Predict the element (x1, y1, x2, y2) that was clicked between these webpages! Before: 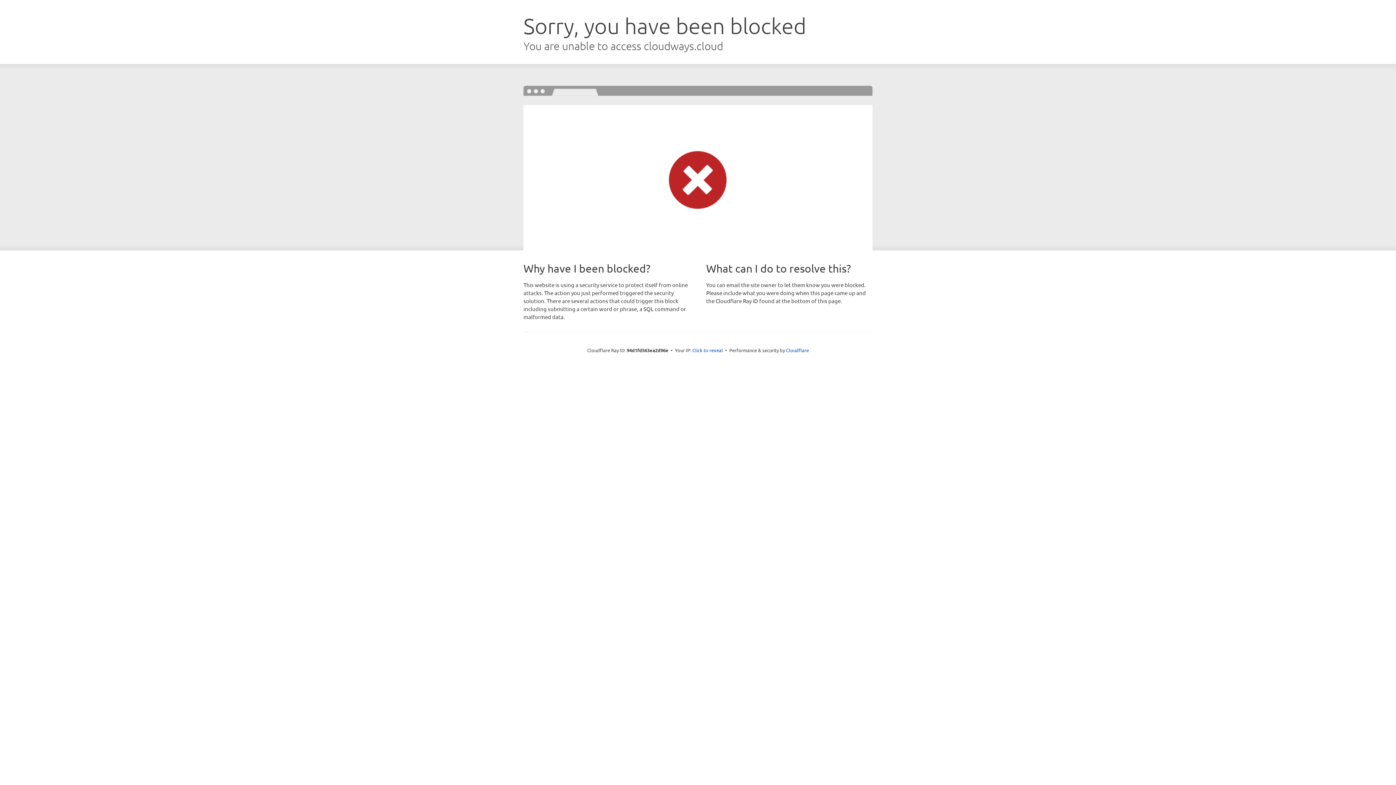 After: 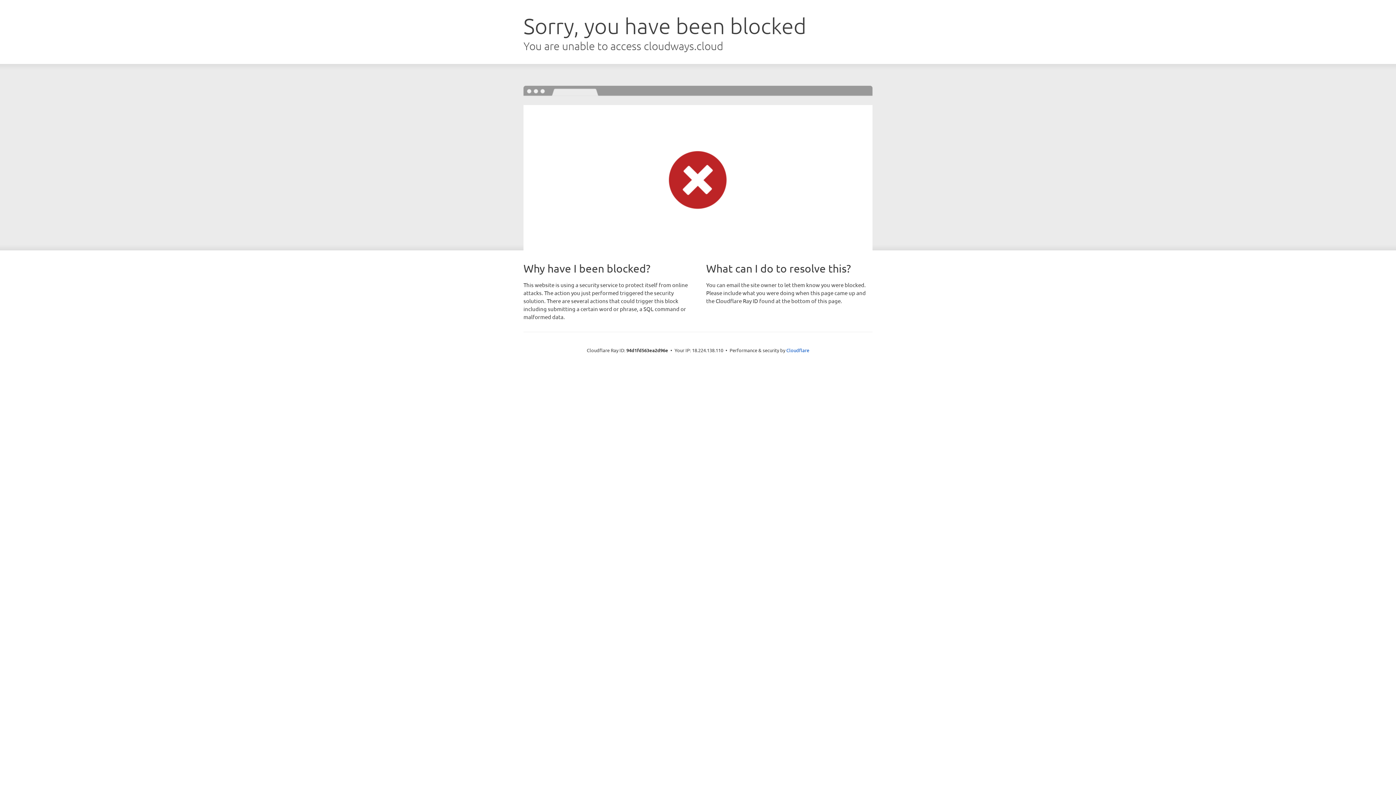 Action: label: Click to reveal bbox: (692, 346, 723, 353)